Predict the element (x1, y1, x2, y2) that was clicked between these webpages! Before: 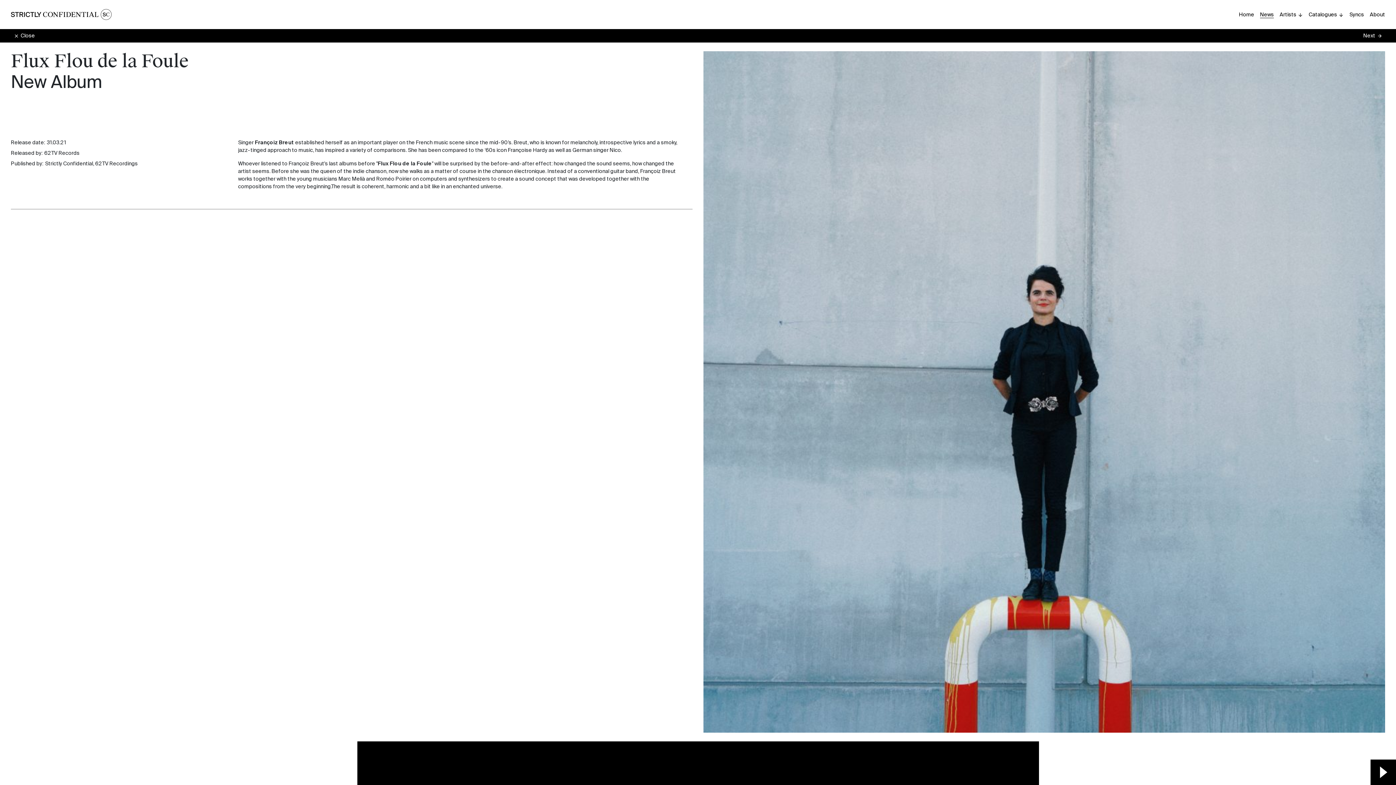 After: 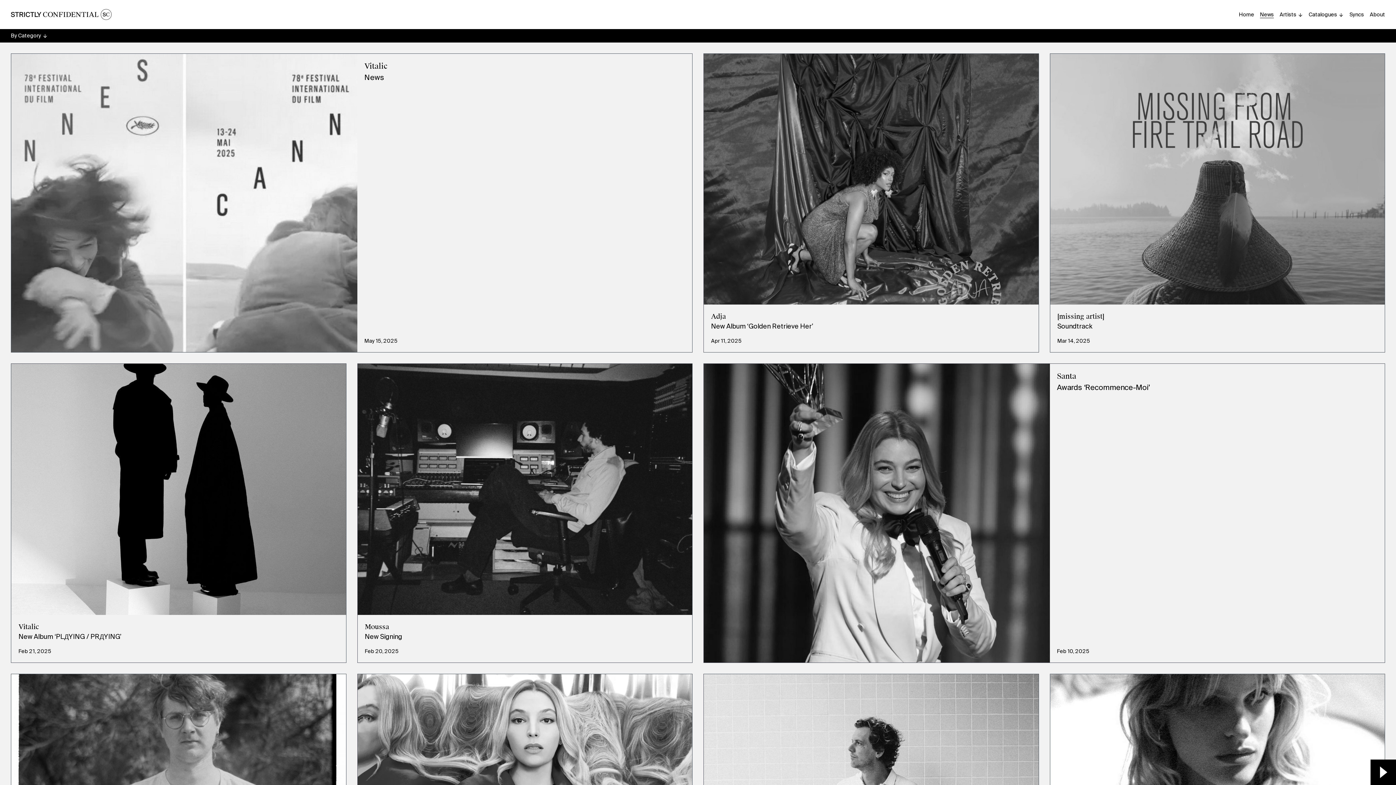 Action: bbox: (10, 29, 37, 42) label: Close